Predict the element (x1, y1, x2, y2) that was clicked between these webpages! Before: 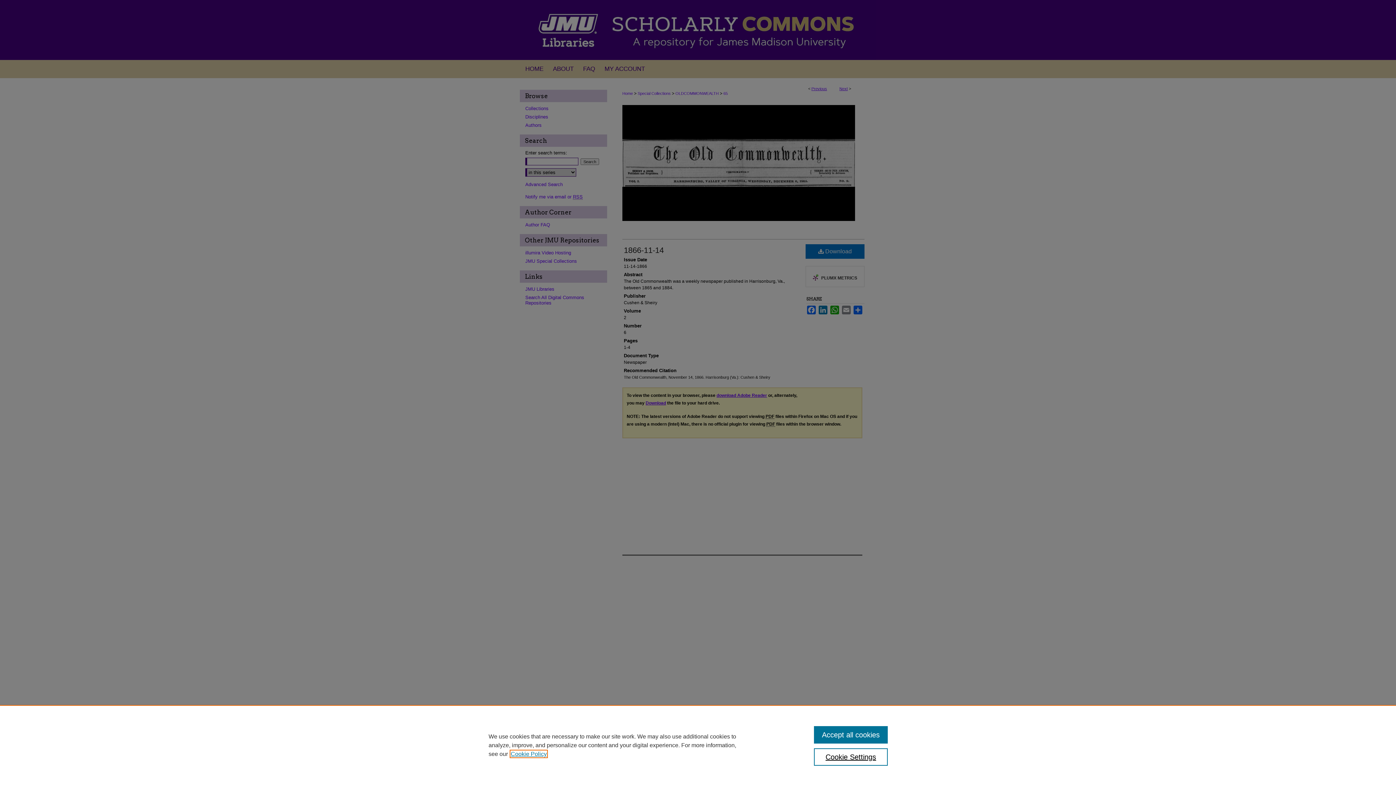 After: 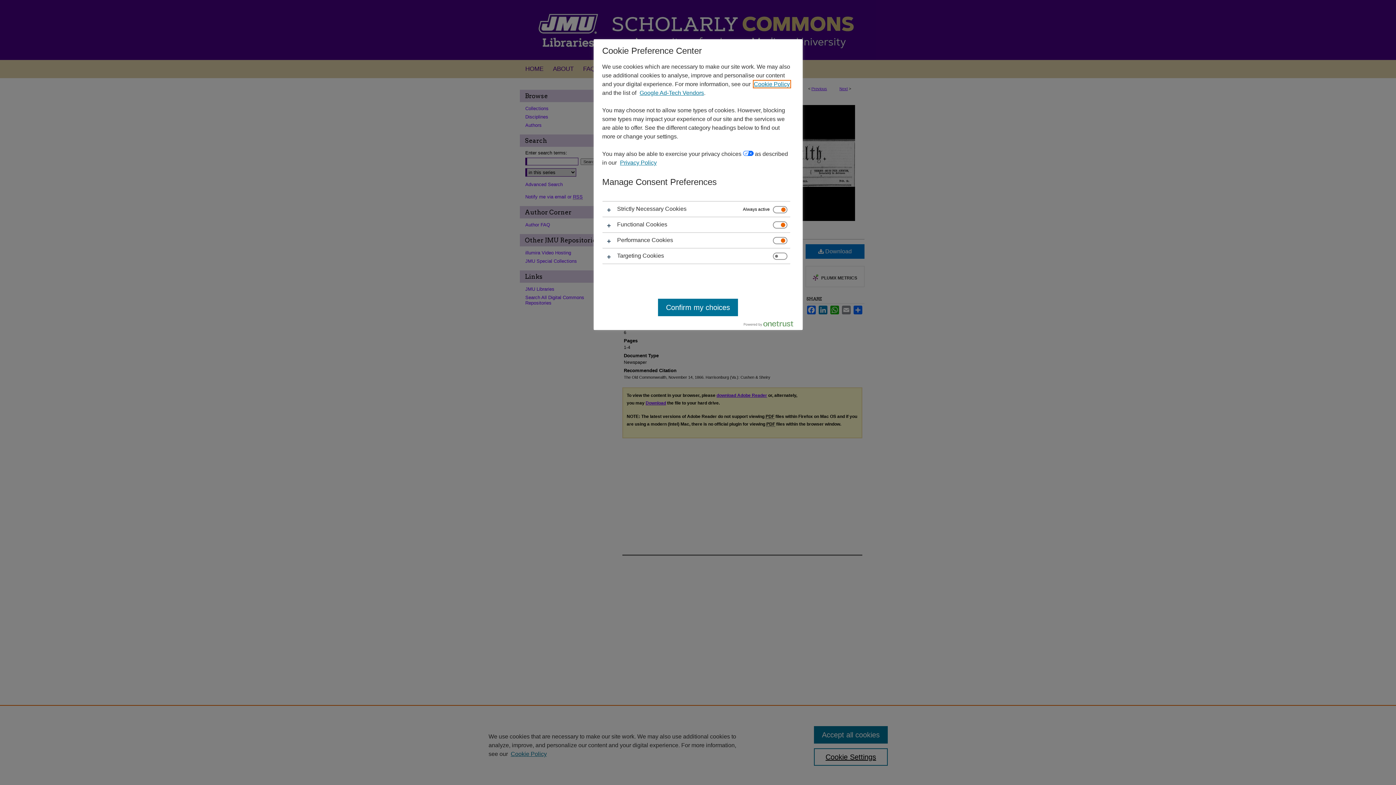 Action: label: Cookie Settings bbox: (814, 748, 887, 766)